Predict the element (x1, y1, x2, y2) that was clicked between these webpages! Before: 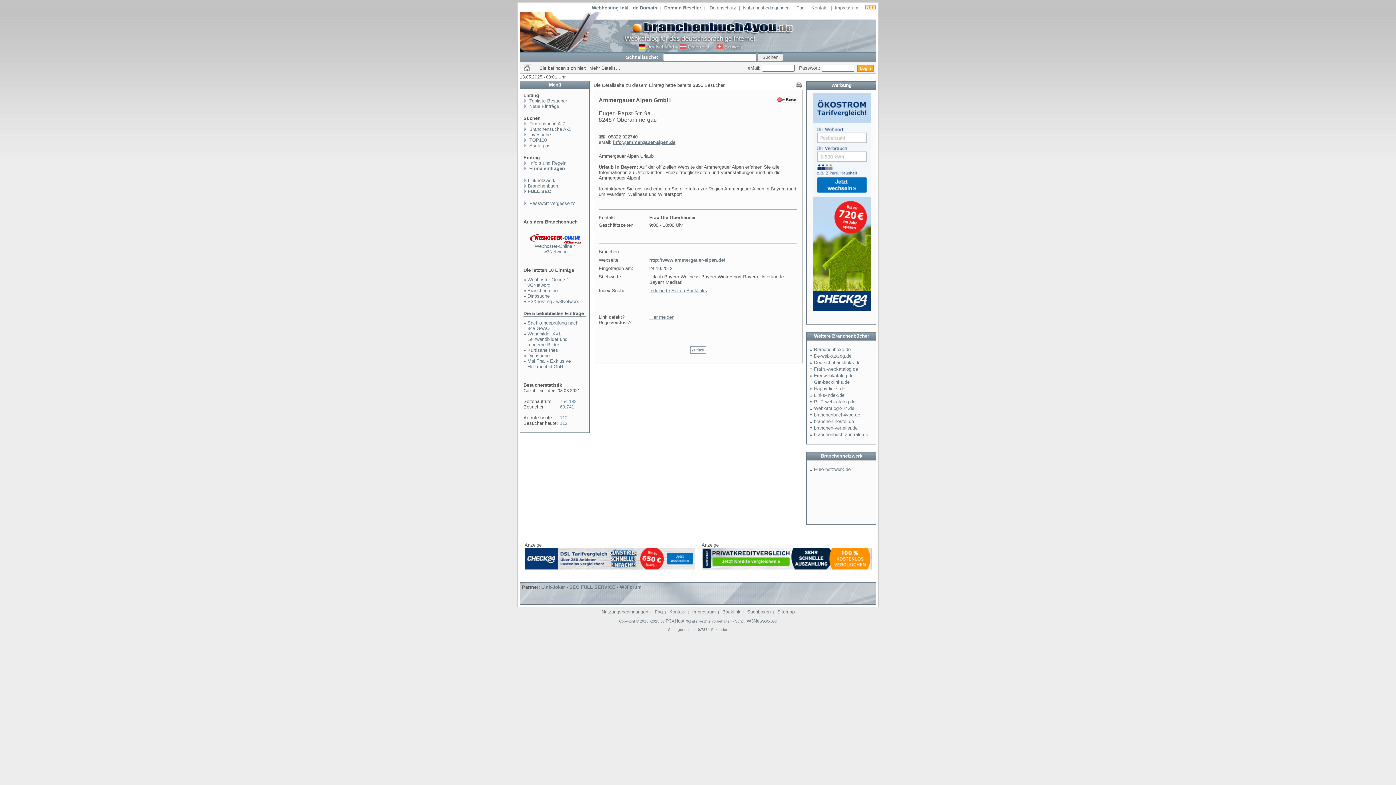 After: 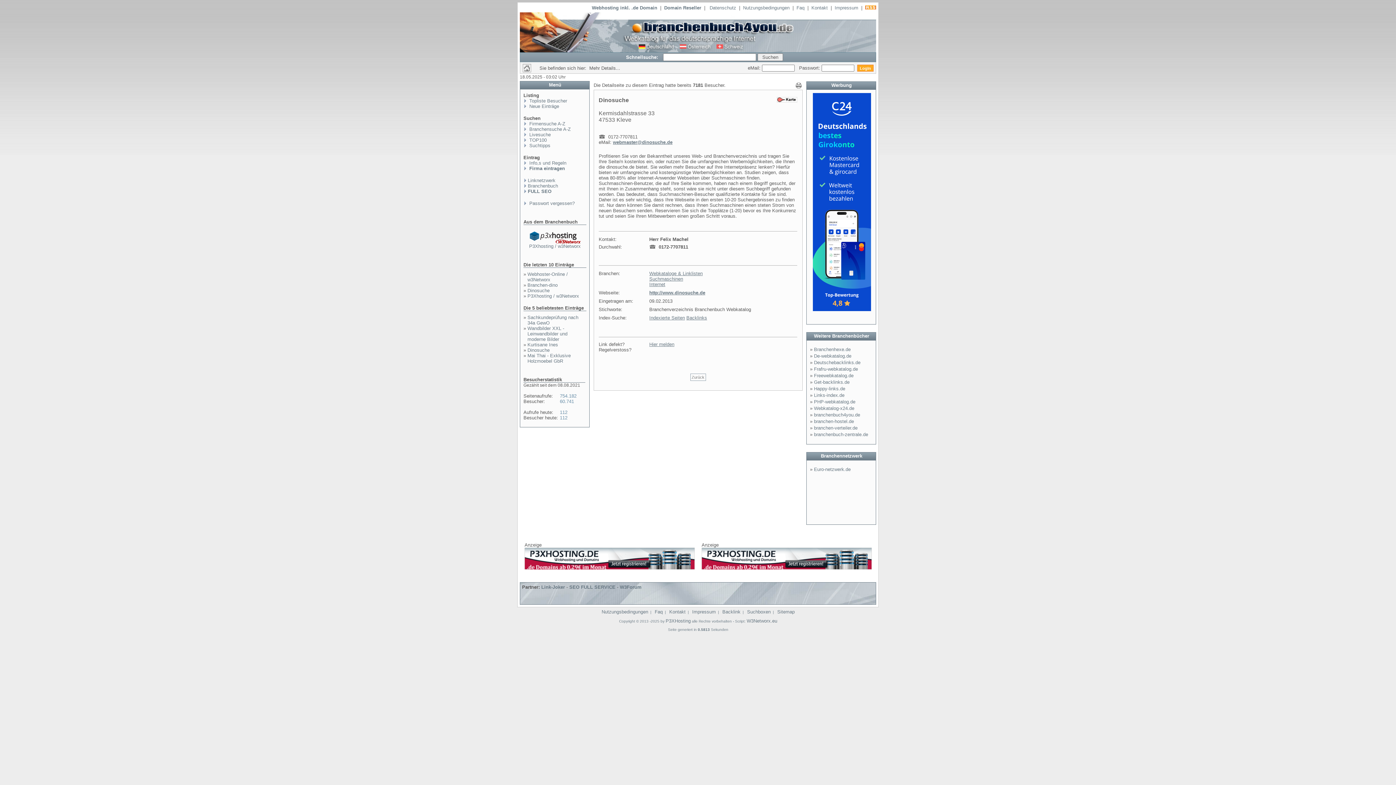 Action: bbox: (527, 353, 549, 358) label: Dinosuche